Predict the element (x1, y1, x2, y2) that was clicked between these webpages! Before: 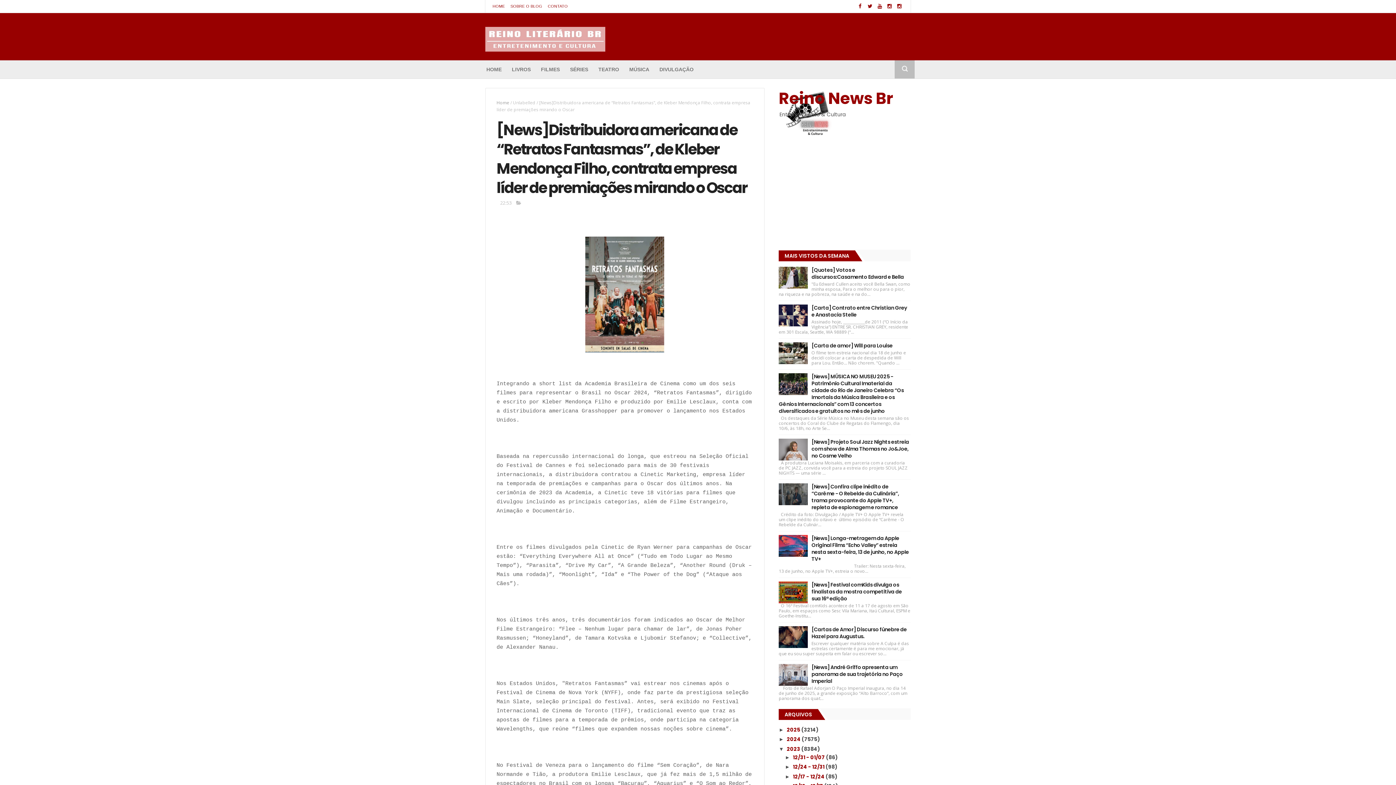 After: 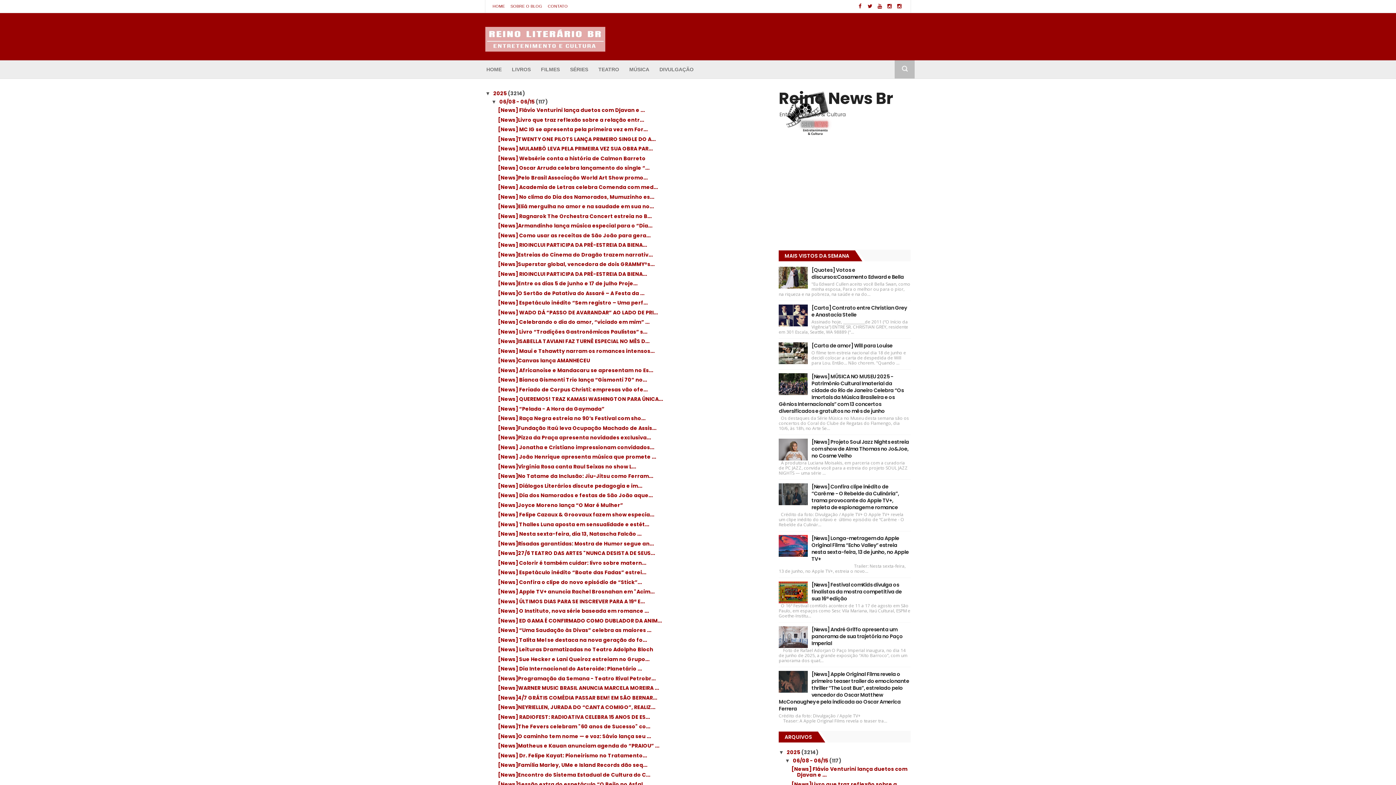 Action: bbox: (496, 99, 509, 105) label: Home